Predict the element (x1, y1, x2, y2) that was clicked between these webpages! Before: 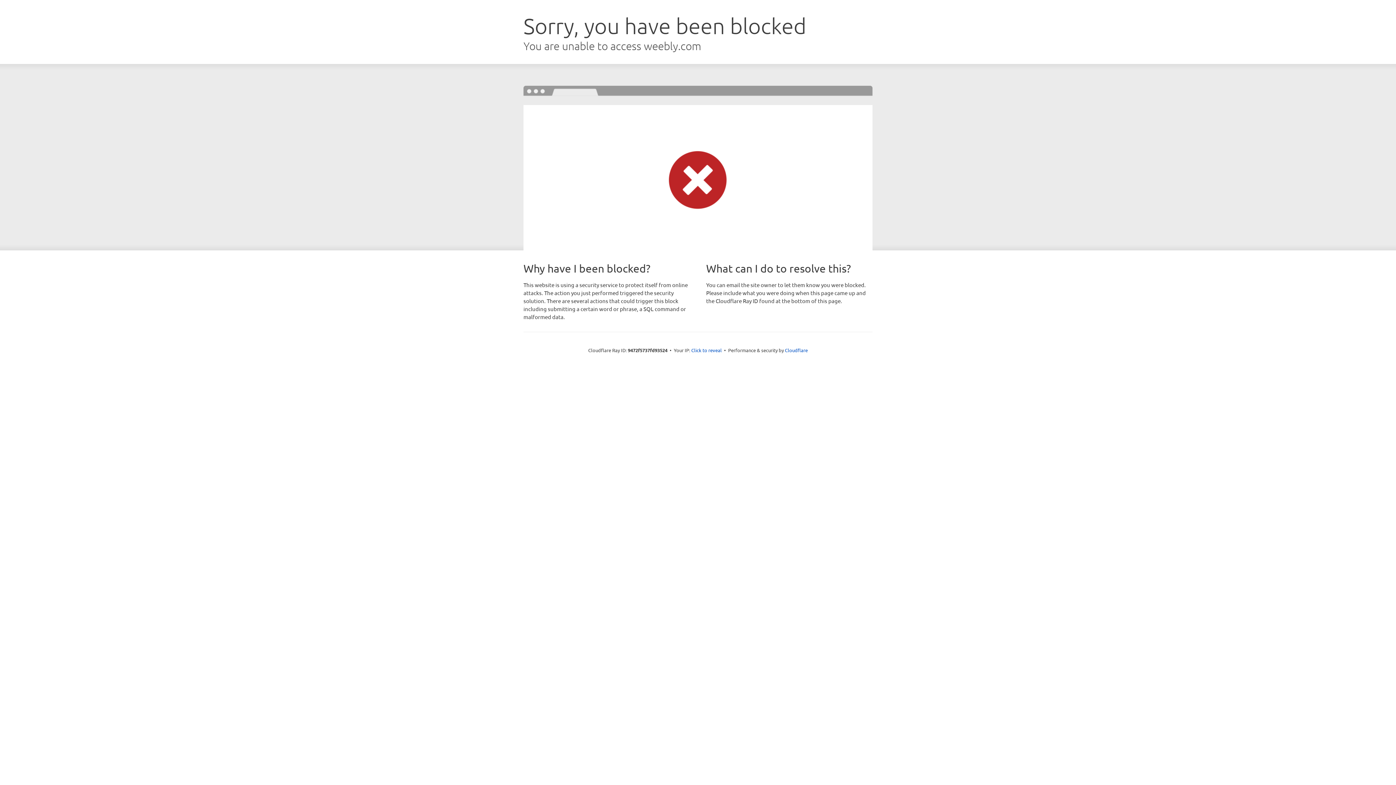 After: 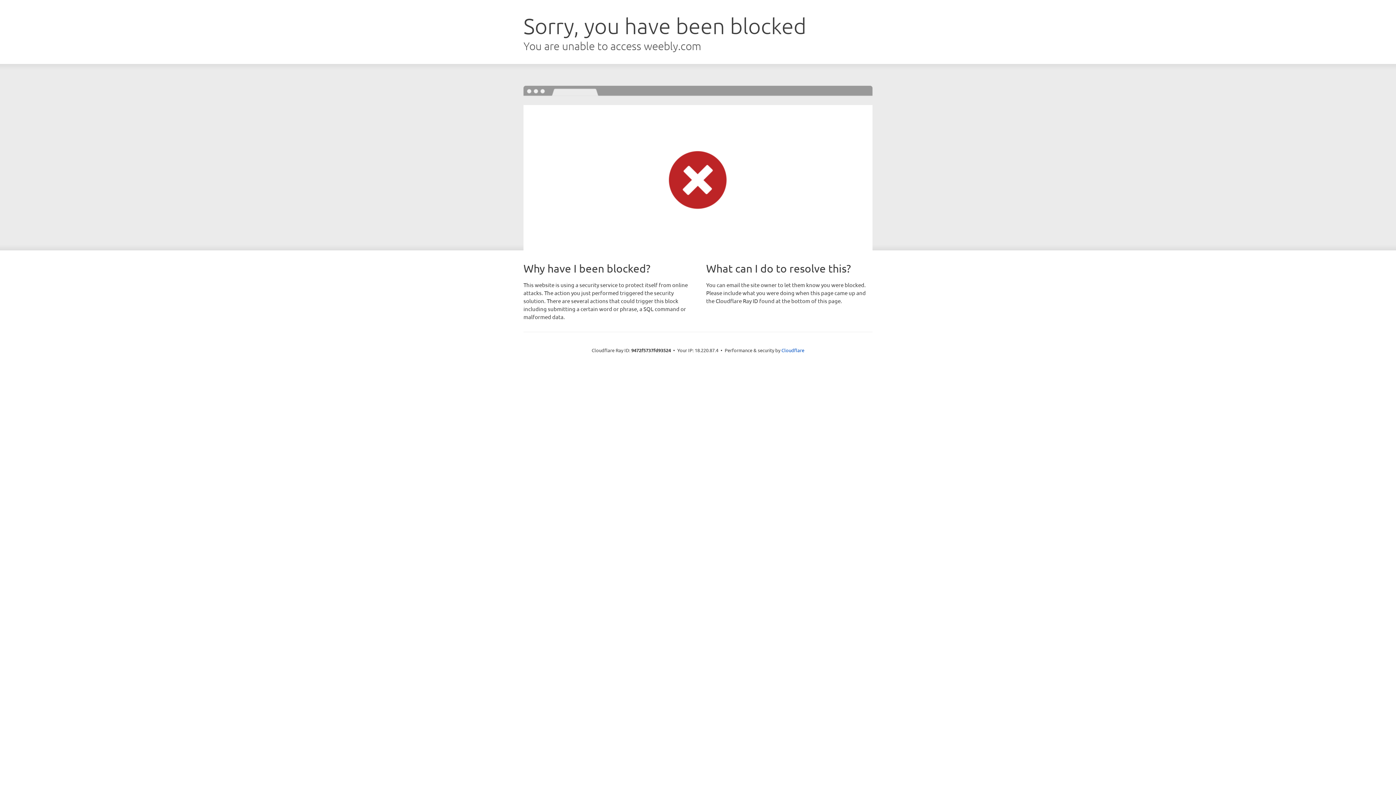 Action: bbox: (691, 346, 722, 353) label: Click to reveal